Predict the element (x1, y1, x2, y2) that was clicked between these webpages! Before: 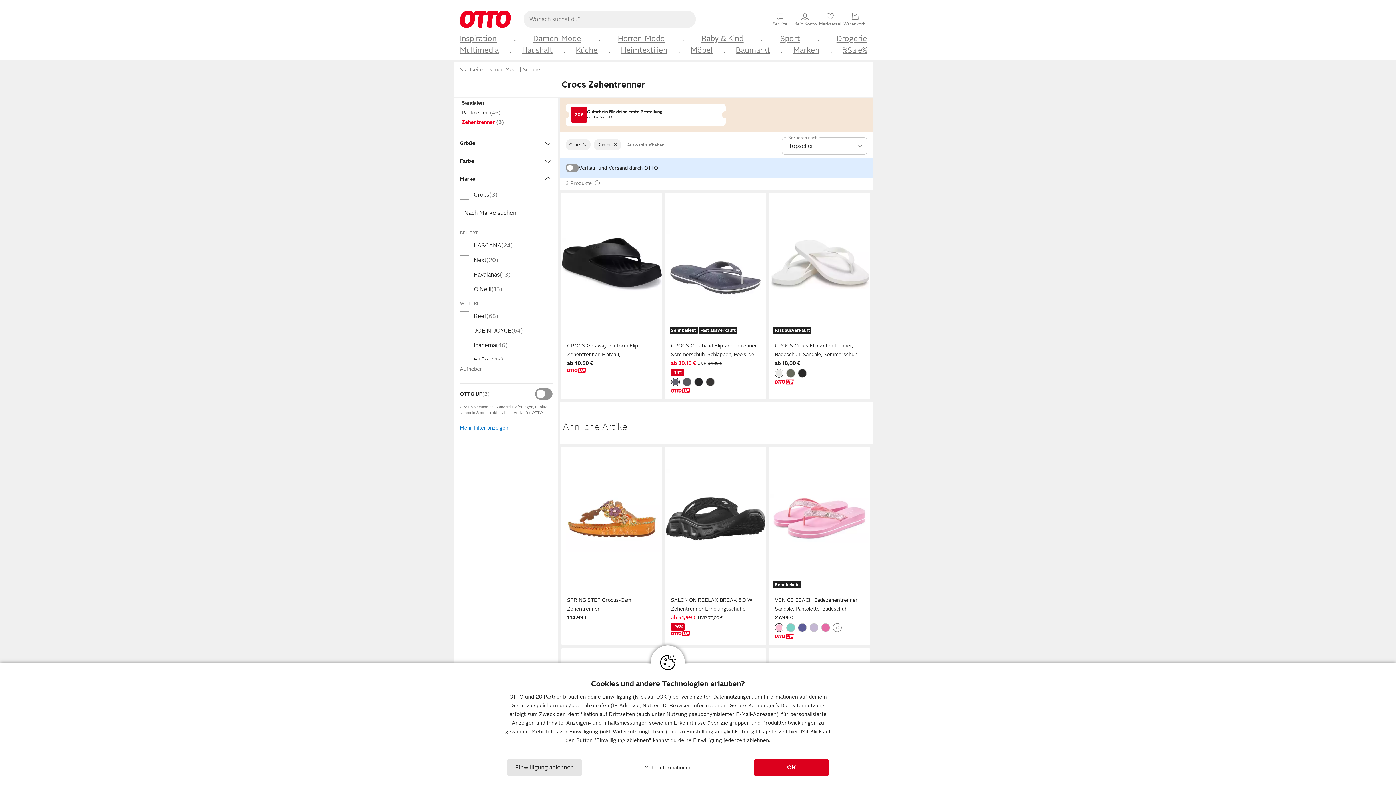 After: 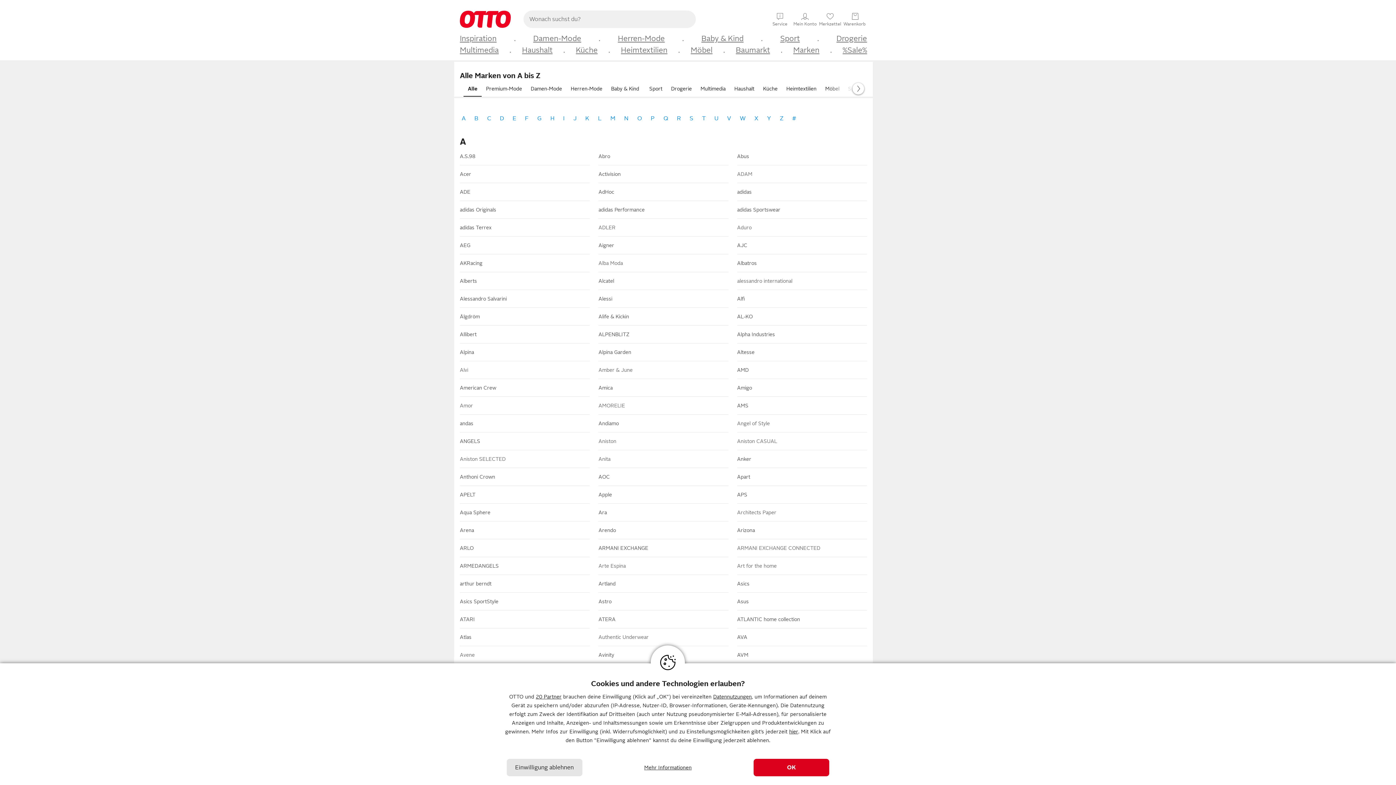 Action: bbox: (793, 45, 819, 55) label: Marken